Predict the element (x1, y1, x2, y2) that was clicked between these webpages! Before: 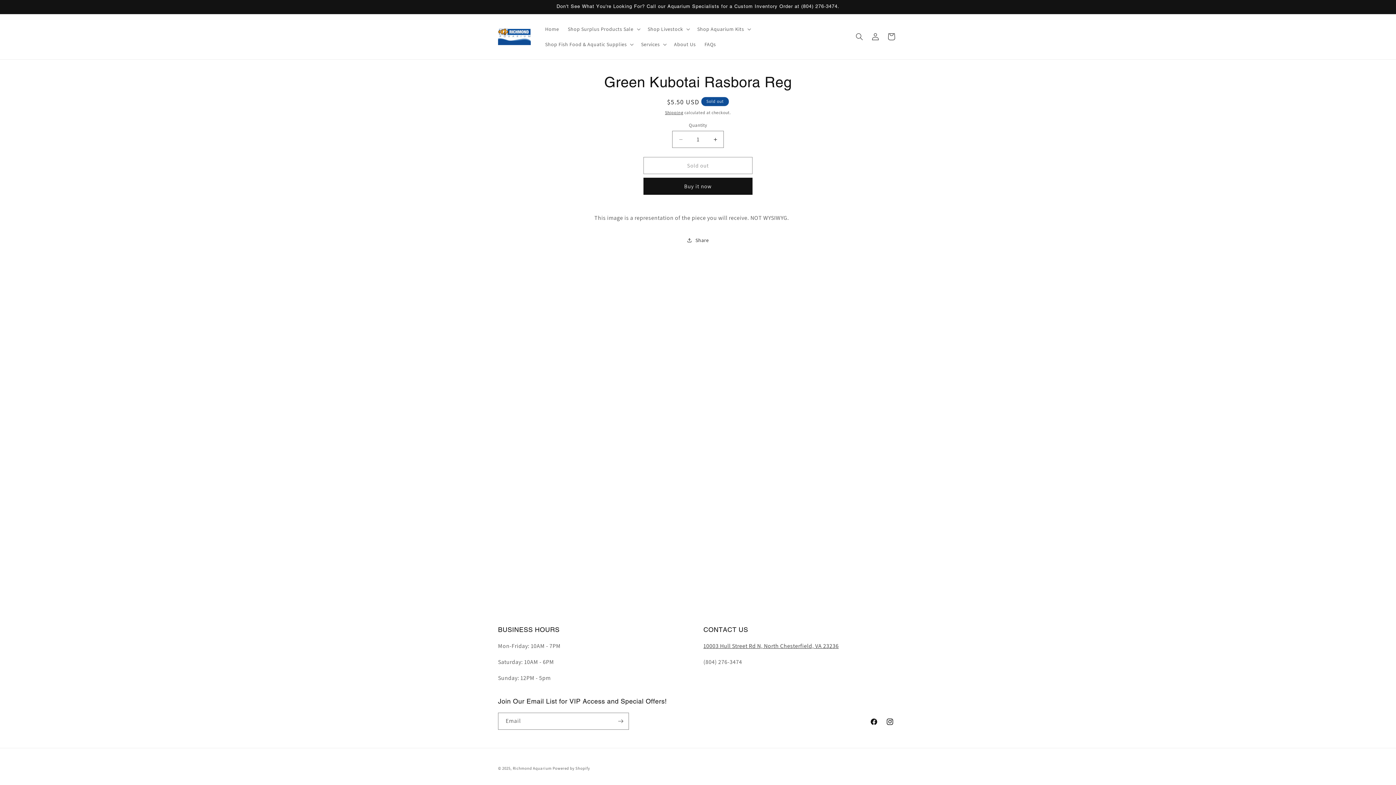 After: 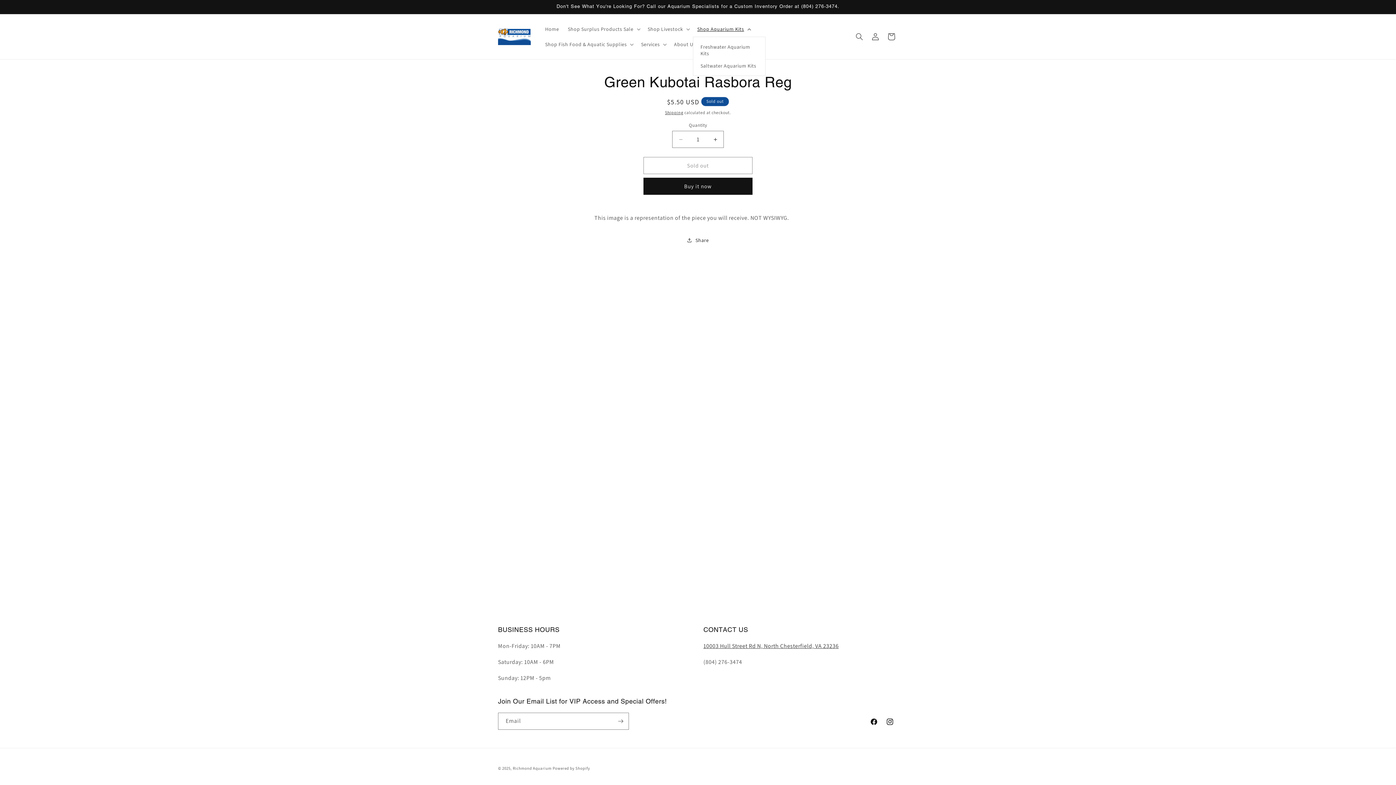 Action: label: Shop Aquarium Kits bbox: (693, 21, 754, 36)